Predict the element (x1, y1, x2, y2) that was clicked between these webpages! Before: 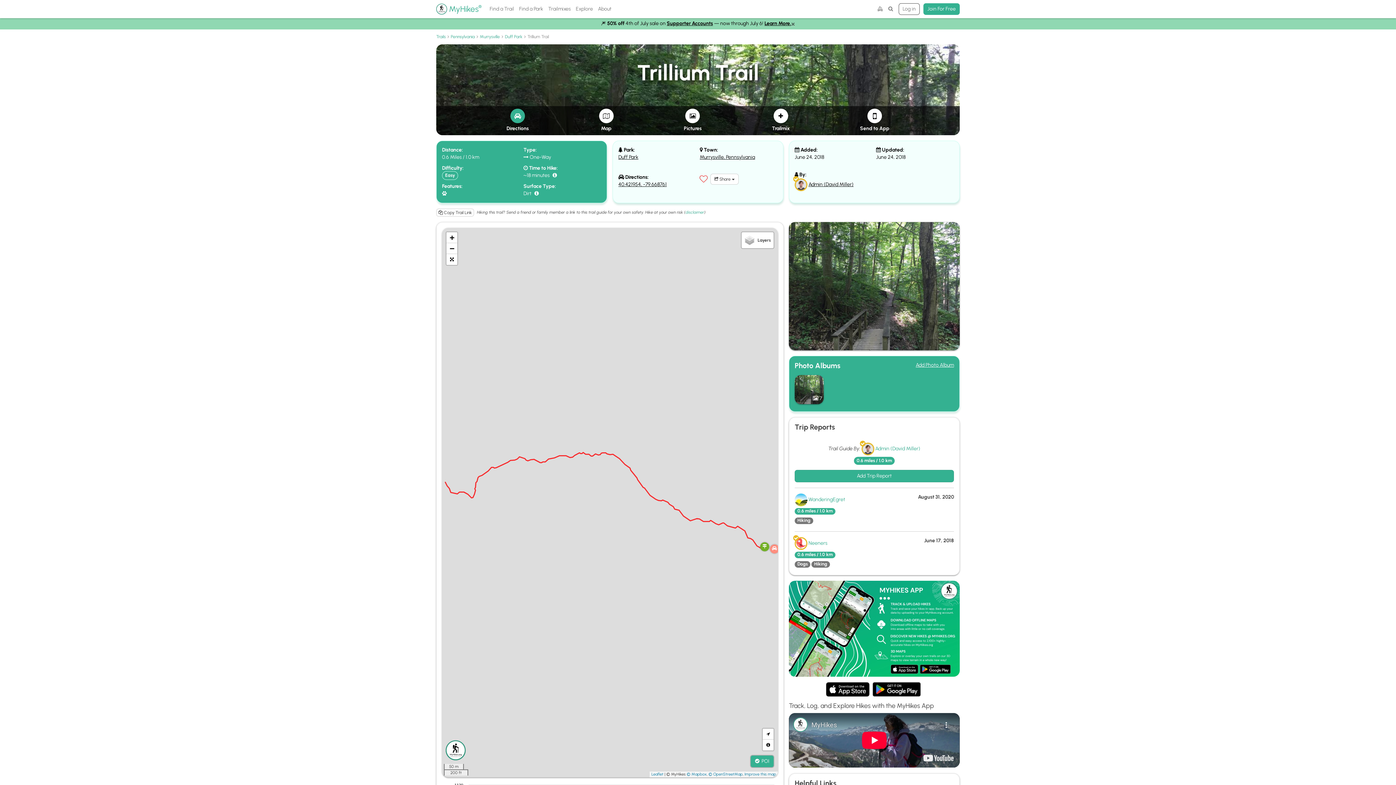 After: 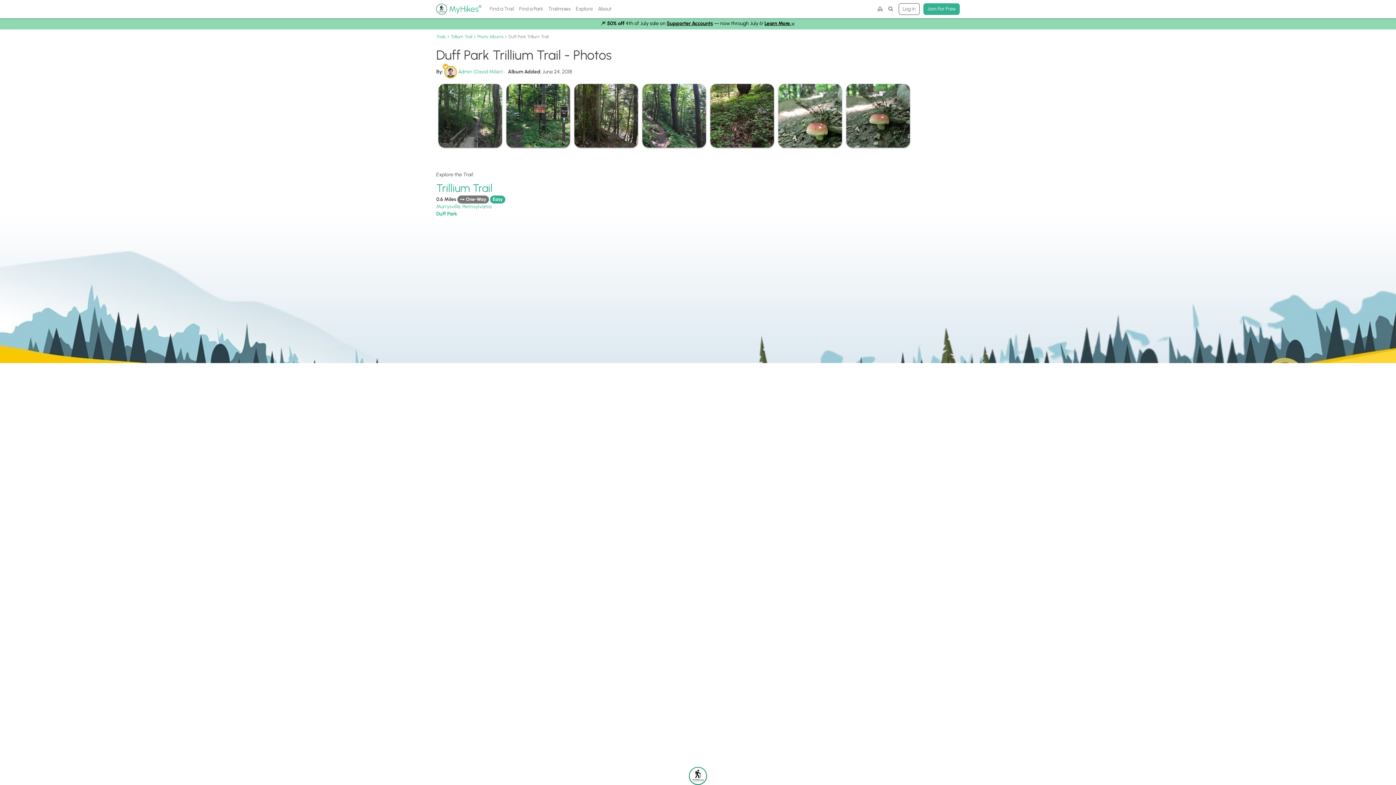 Action: bbox: (794, 386, 824, 392) label: View the trail photo album Duff Park Trillium Trail